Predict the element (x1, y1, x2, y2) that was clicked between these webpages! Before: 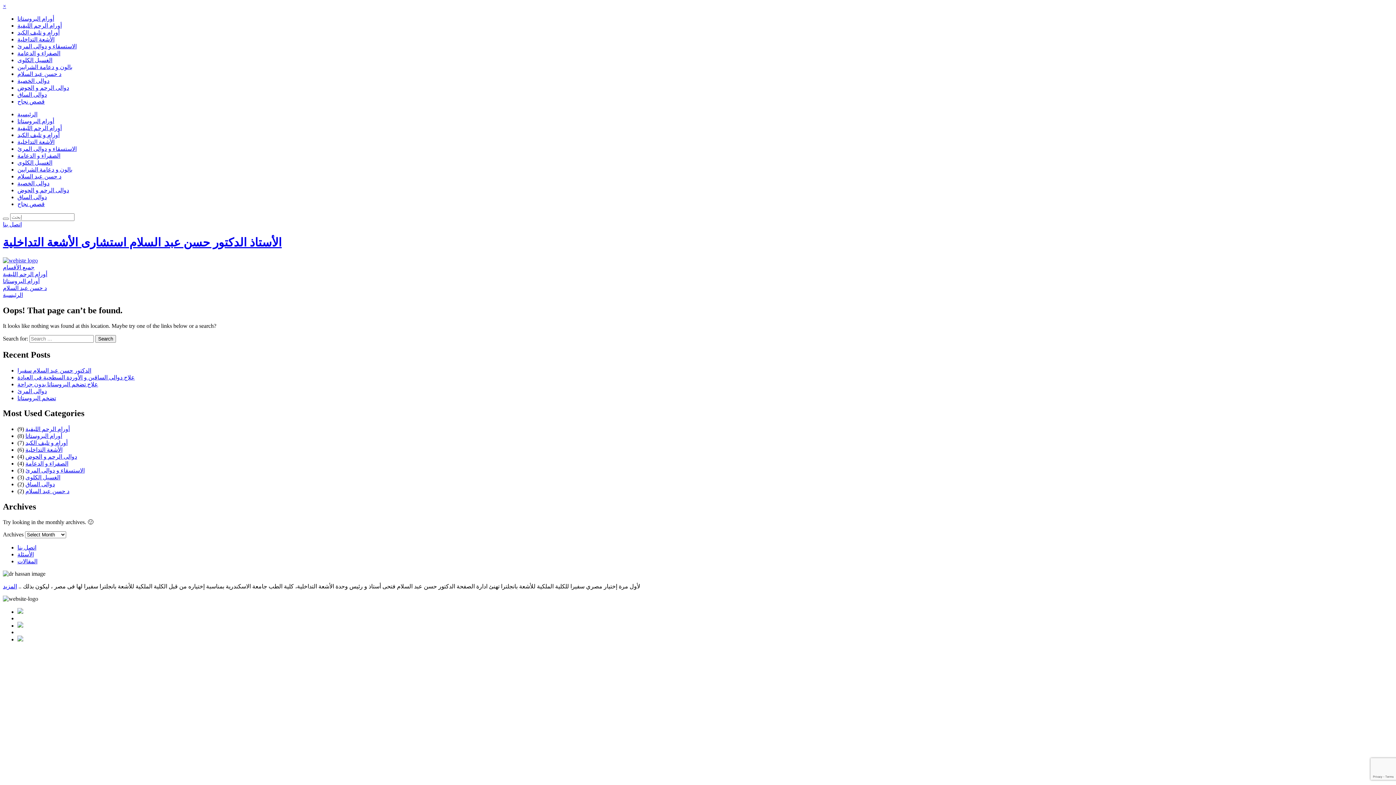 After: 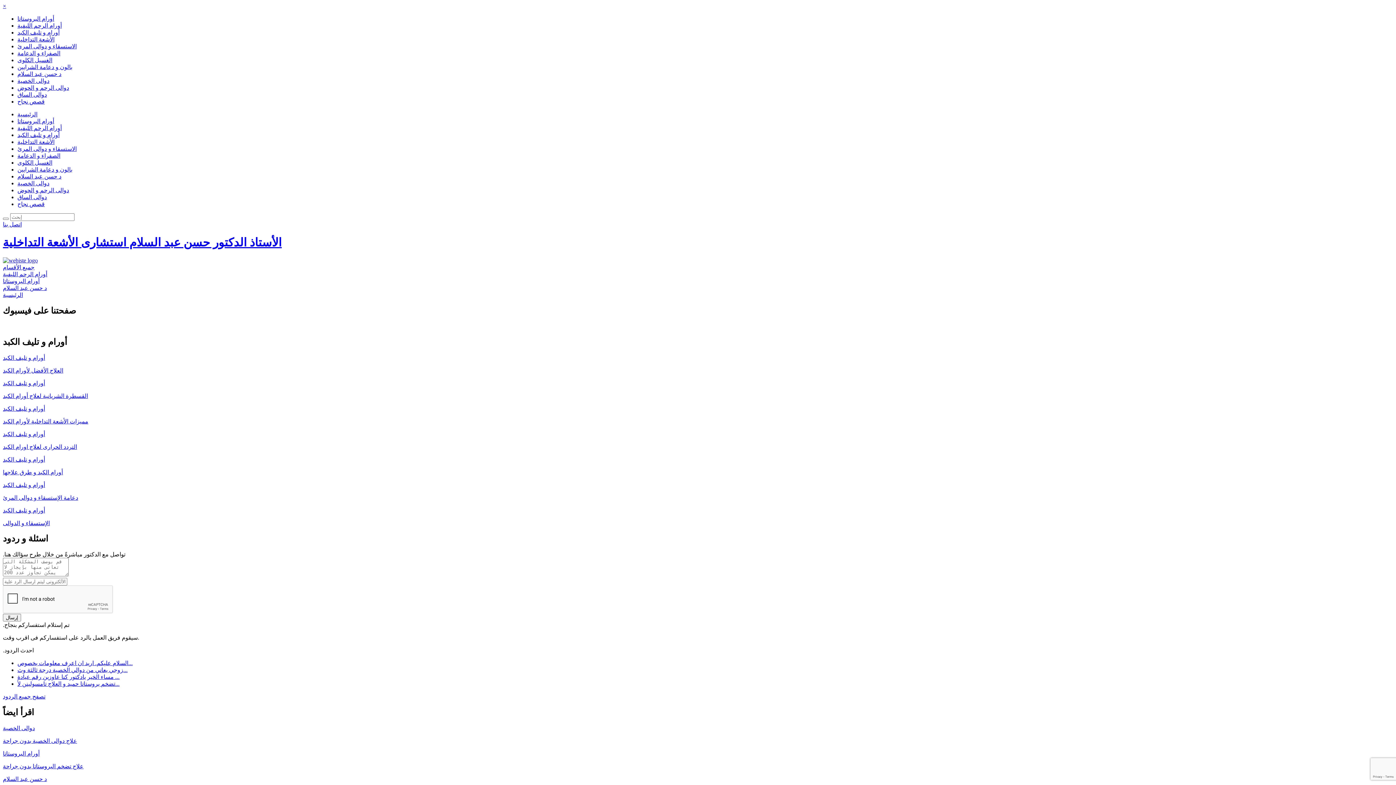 Action: bbox: (25, 440, 67, 446) label: أورام و تليف الكبد